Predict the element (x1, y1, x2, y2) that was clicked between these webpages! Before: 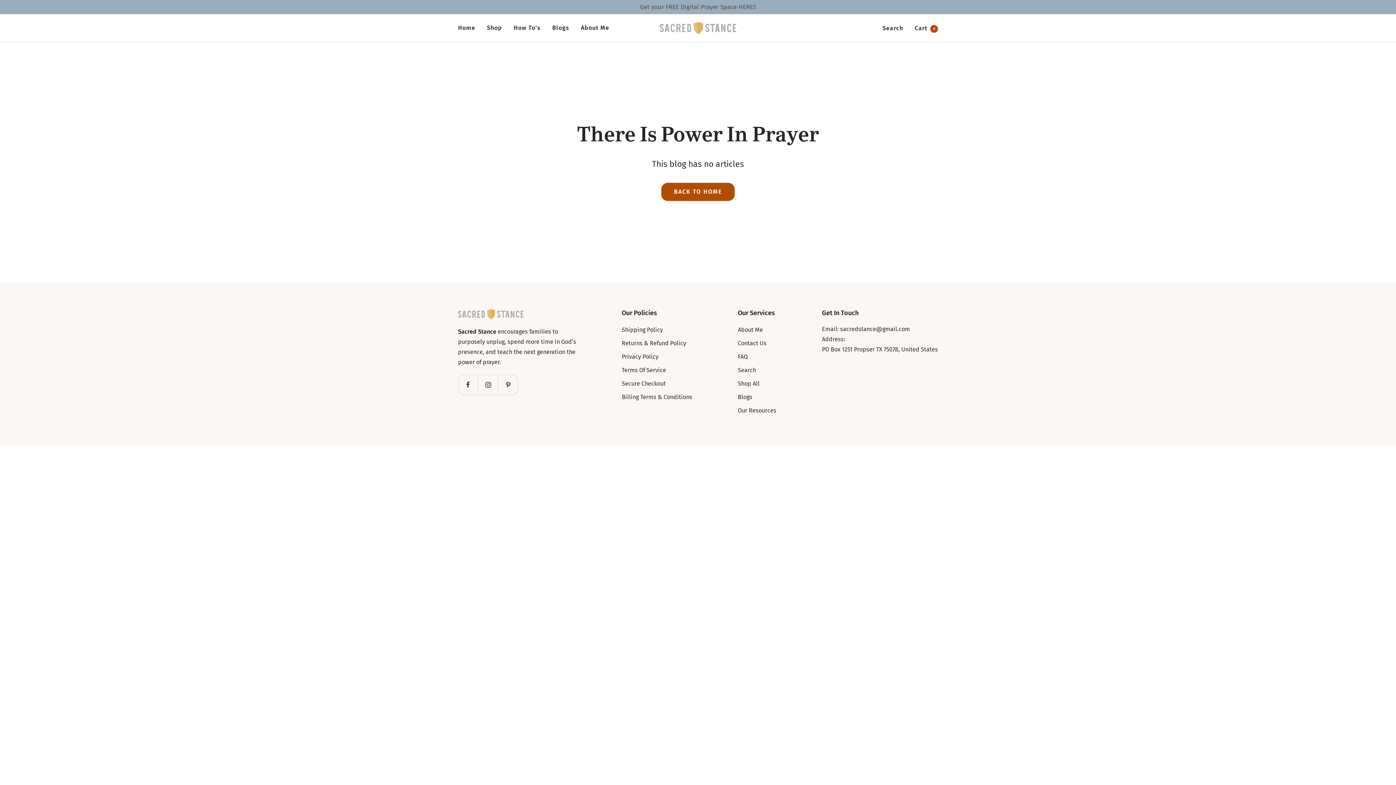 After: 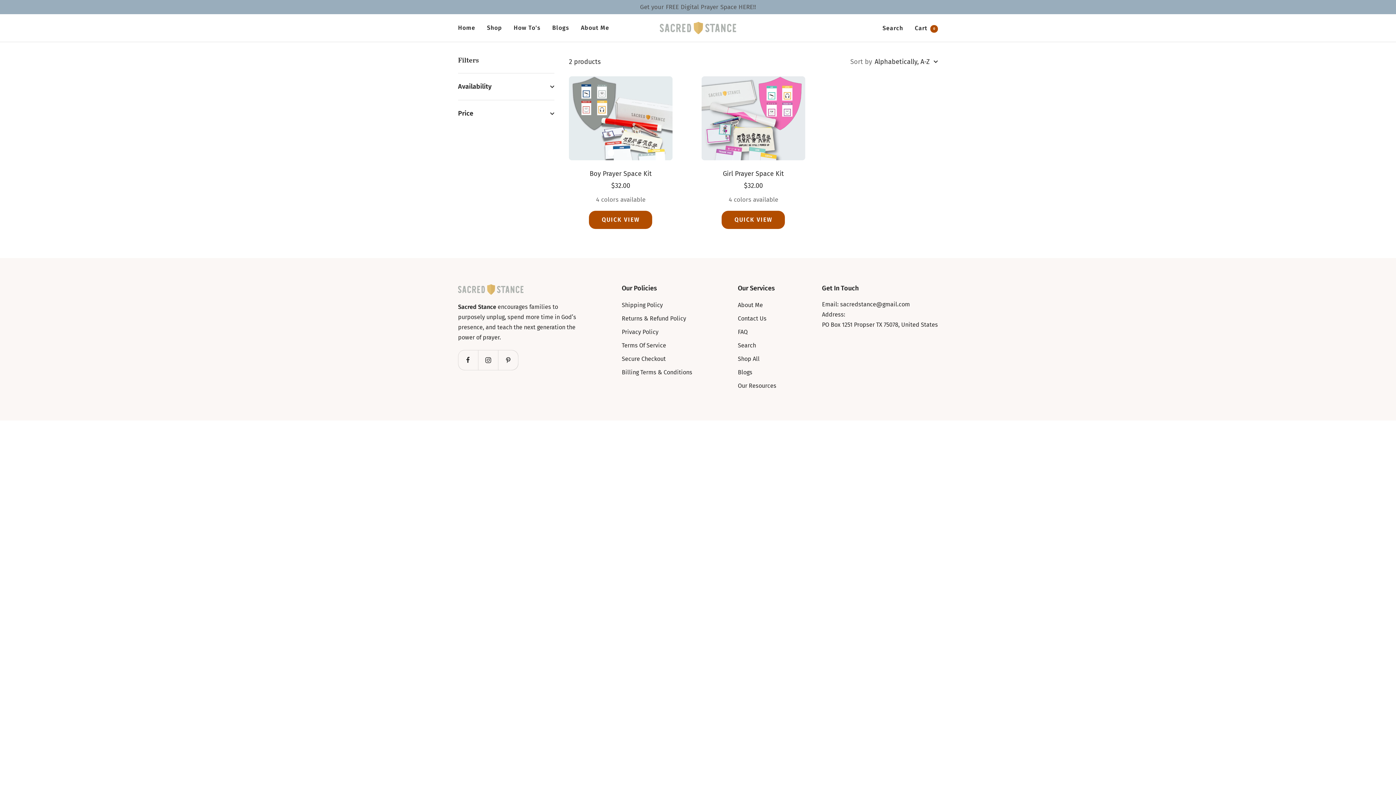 Action: bbox: (487, 22, 502, 33) label: Shop